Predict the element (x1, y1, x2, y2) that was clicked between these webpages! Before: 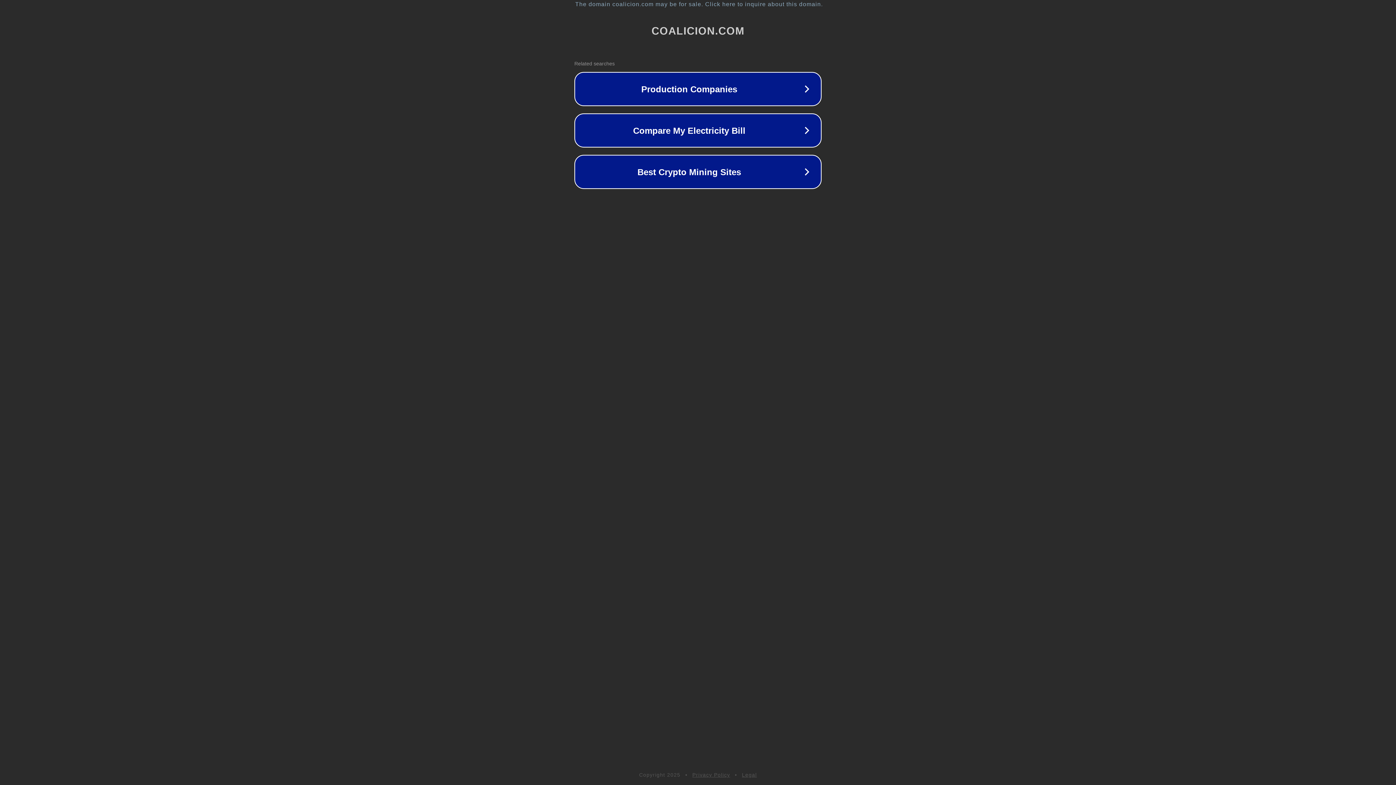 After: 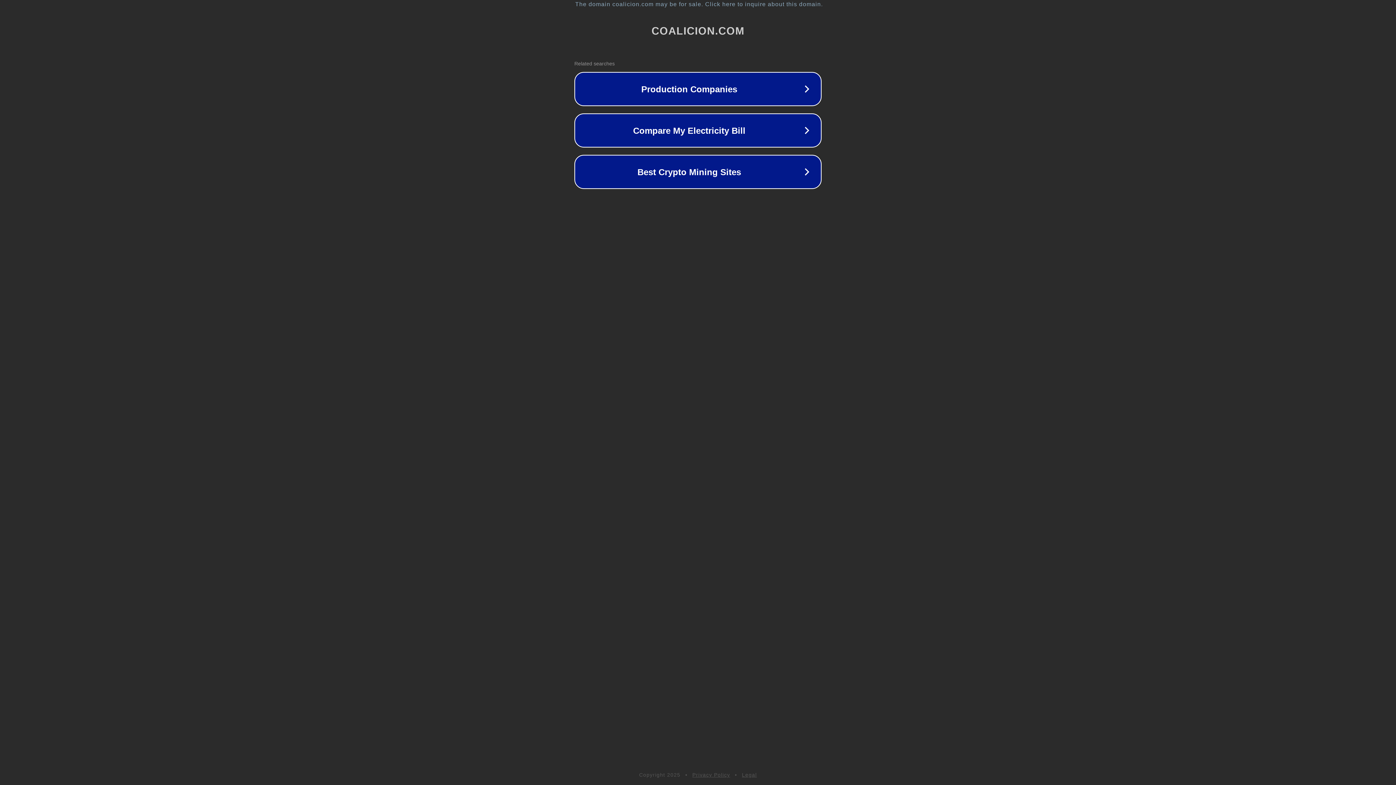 Action: label: Legal bbox: (742, 772, 757, 778)